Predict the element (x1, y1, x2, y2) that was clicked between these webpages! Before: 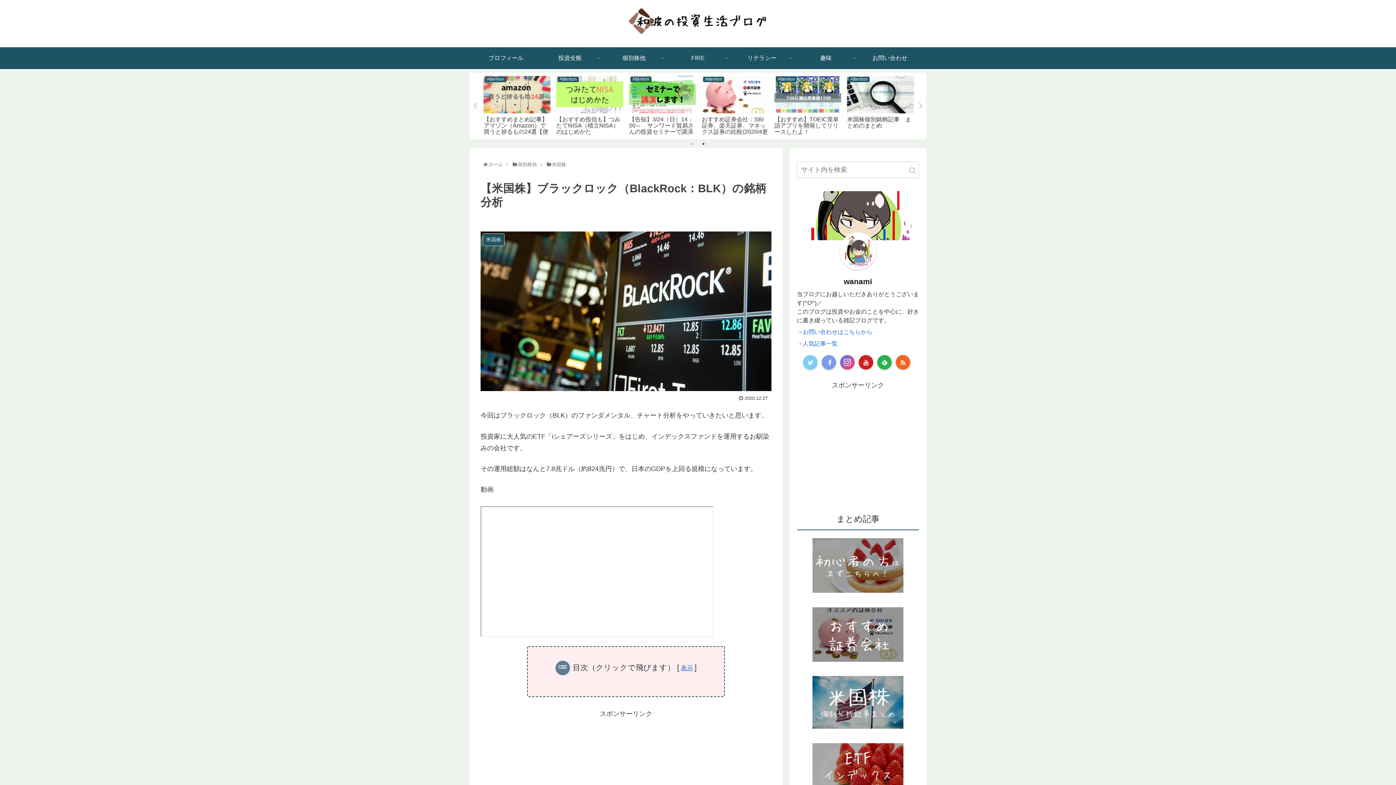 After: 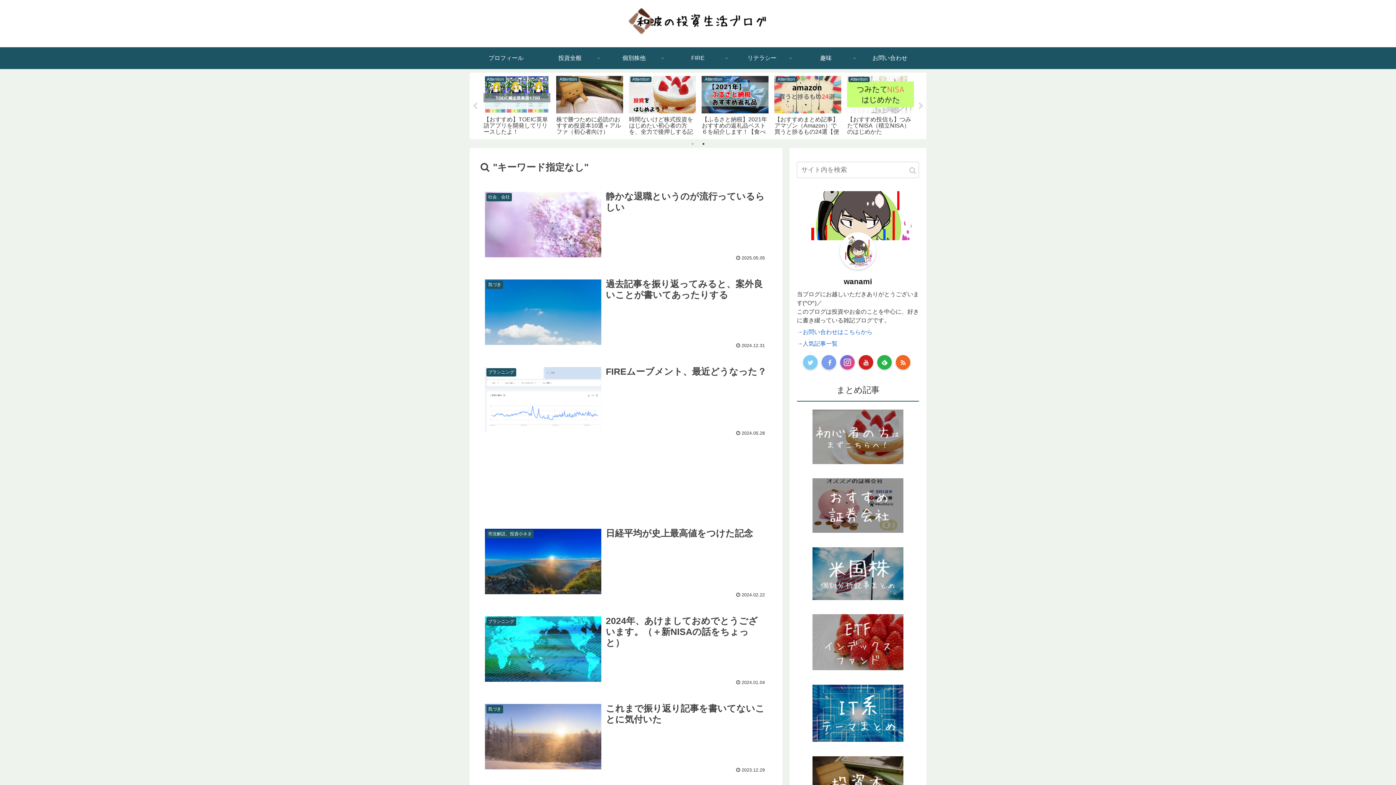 Action: label: button bbox: (906, 161, 919, 179)